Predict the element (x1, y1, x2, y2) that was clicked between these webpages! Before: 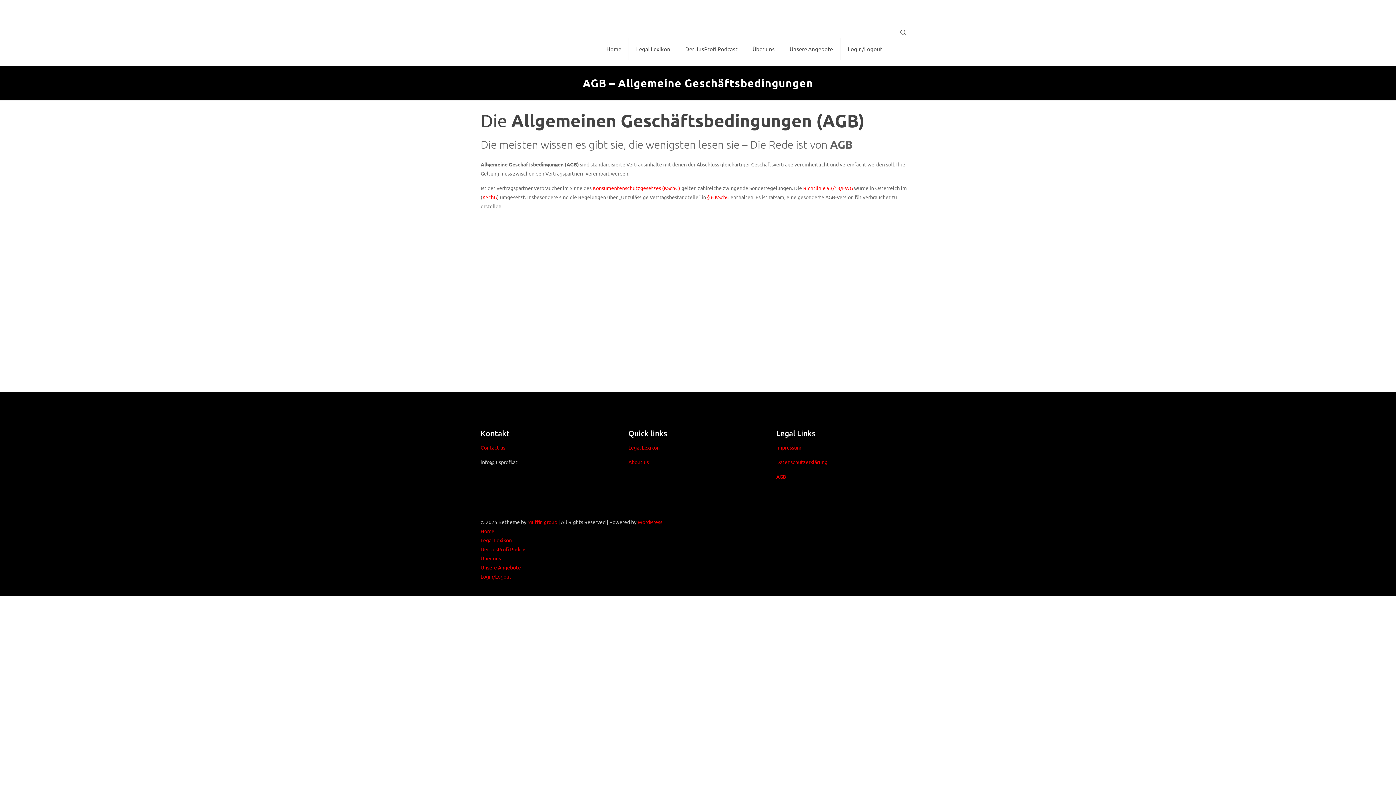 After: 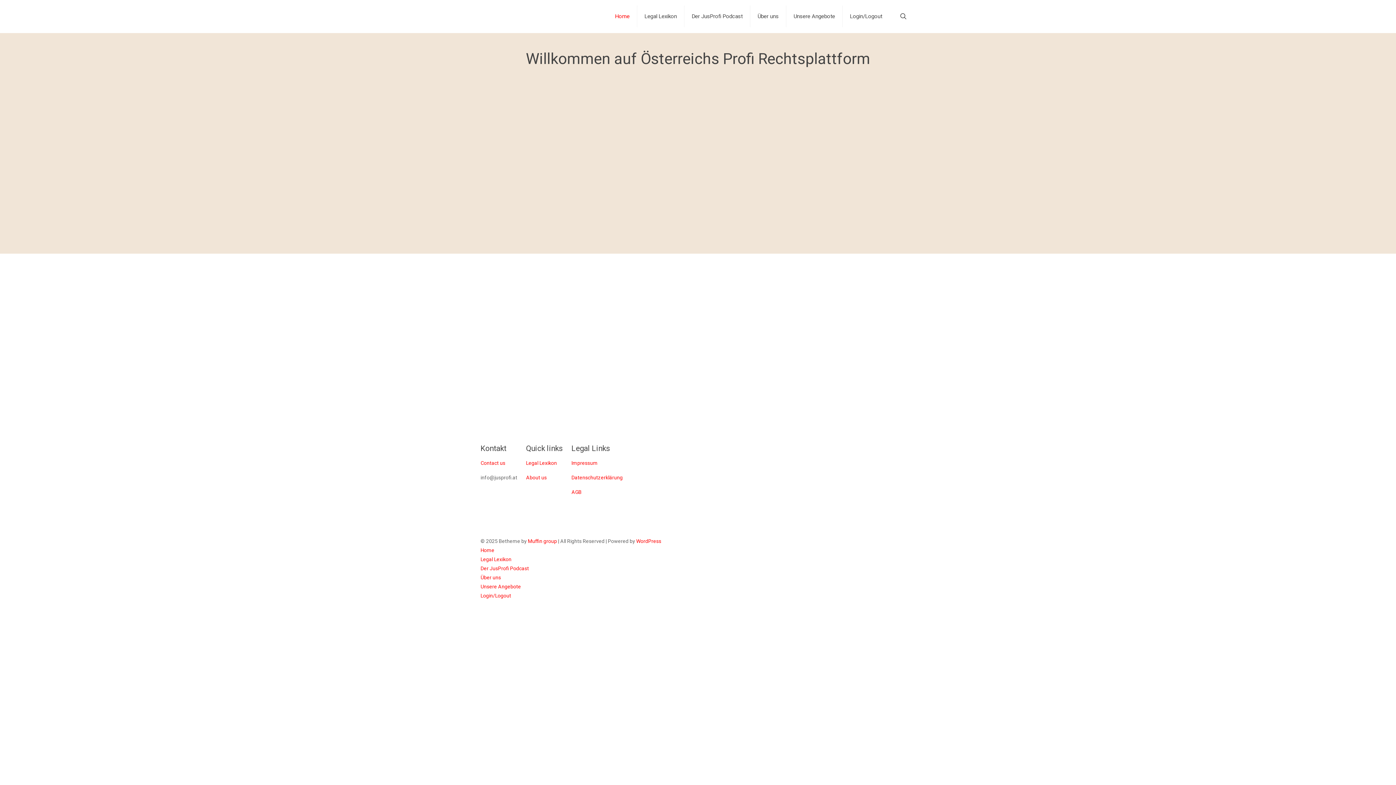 Action: bbox: (599, 32, 629, 65) label: Home